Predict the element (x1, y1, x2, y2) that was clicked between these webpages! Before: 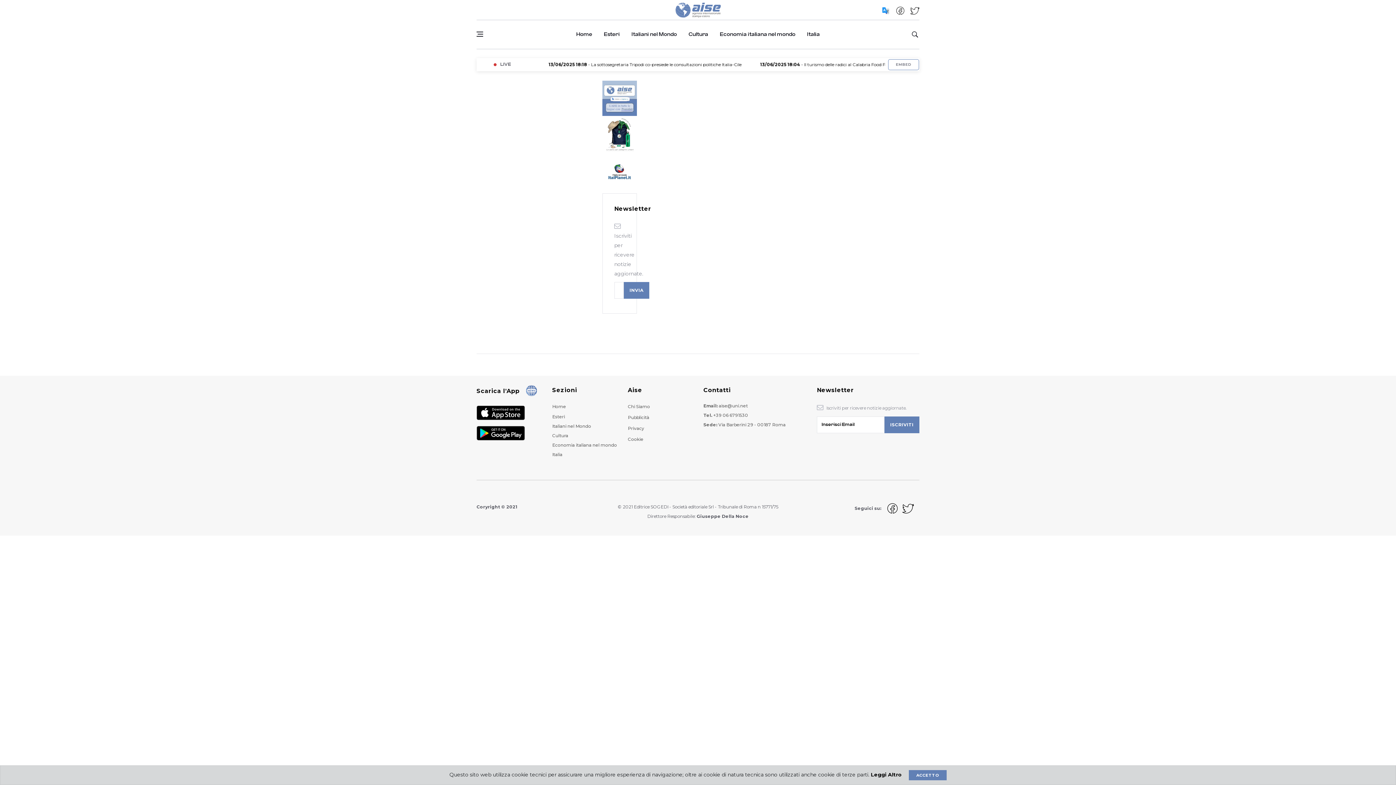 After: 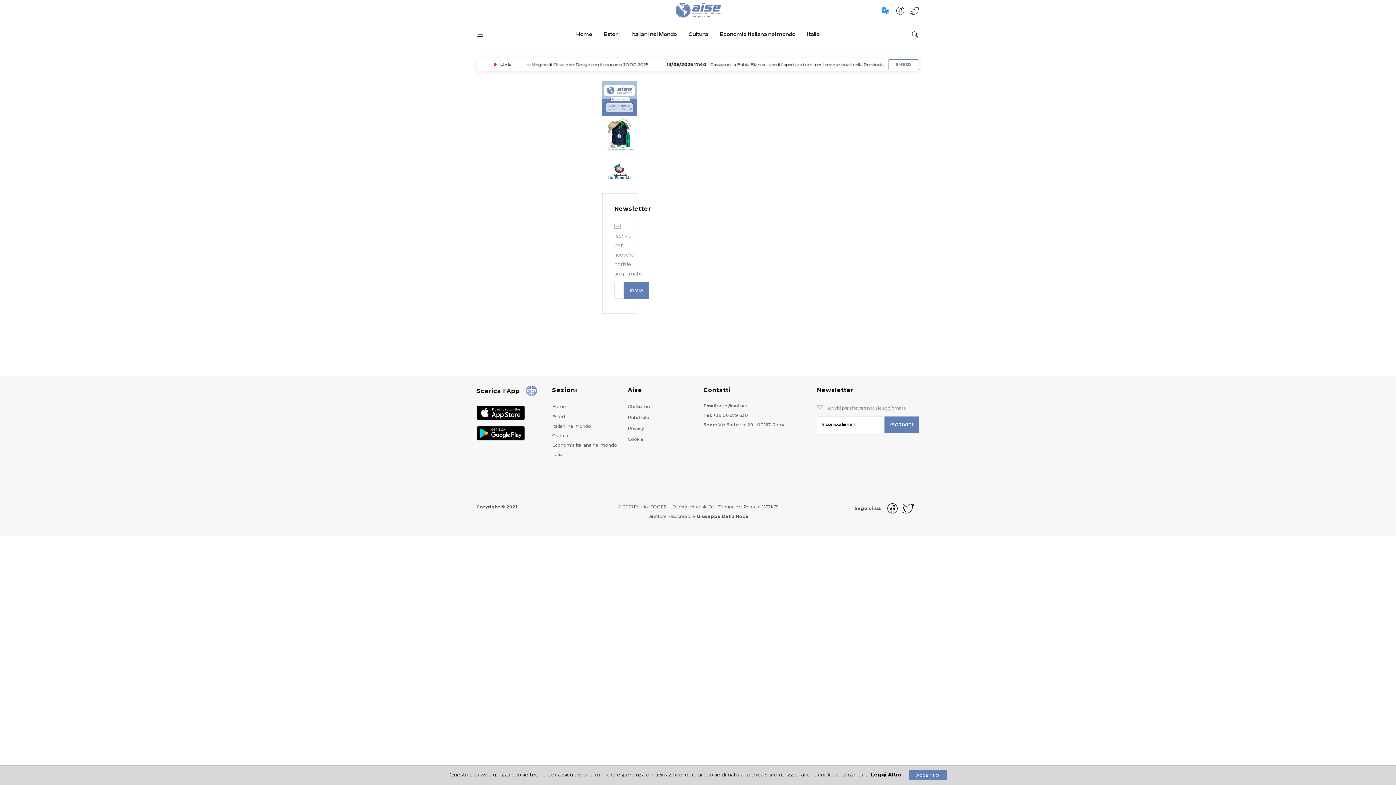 Action: bbox: (902, 502, 914, 514)